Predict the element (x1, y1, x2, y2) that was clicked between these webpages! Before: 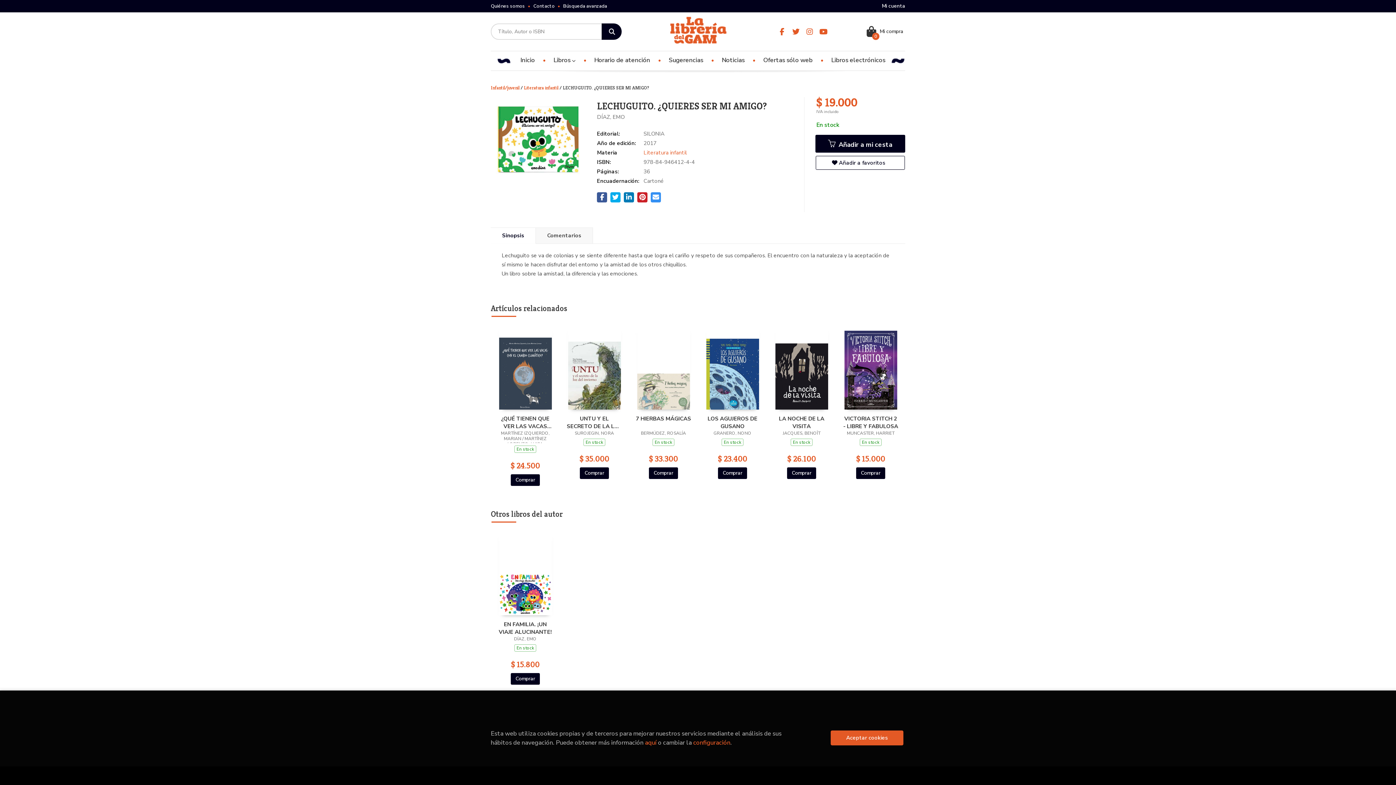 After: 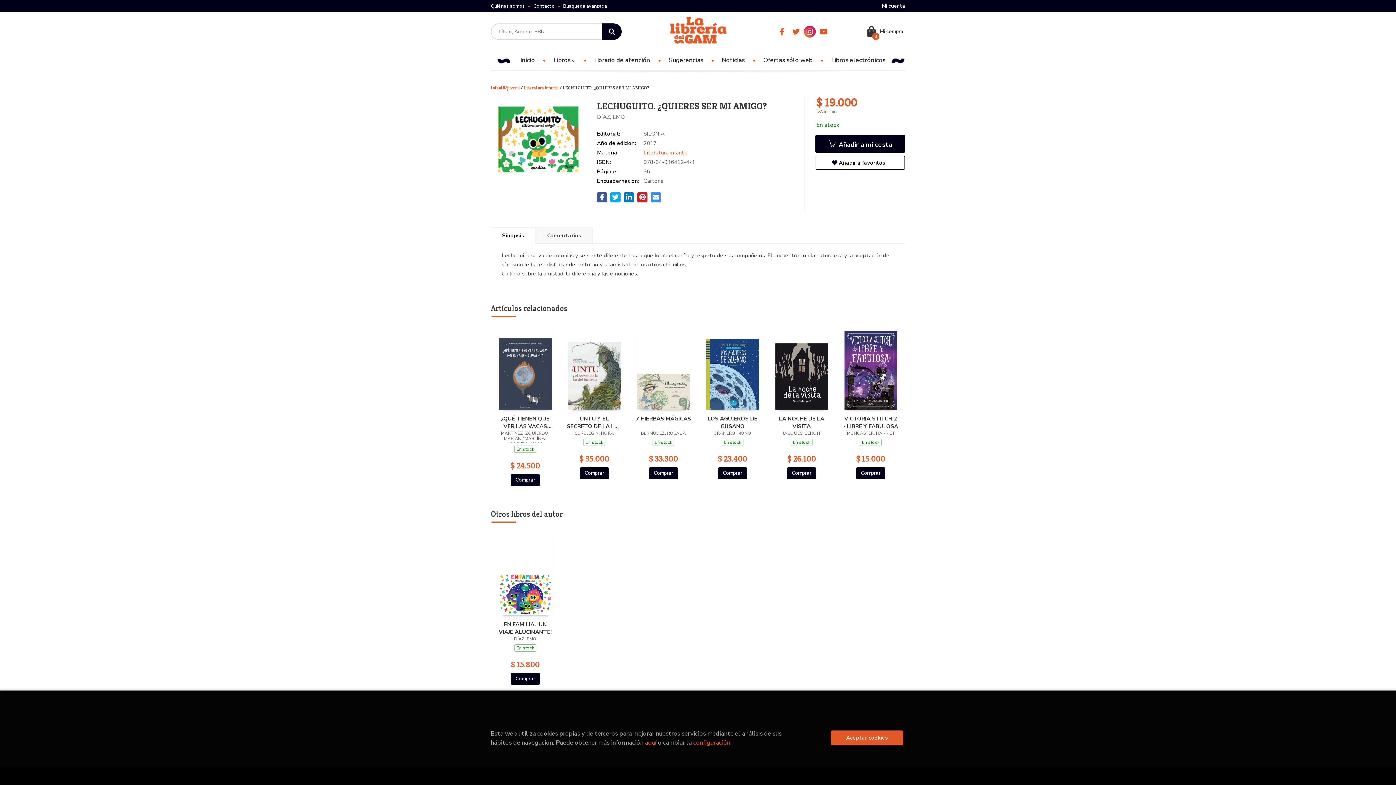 Action: bbox: (804, 25, 816, 37)